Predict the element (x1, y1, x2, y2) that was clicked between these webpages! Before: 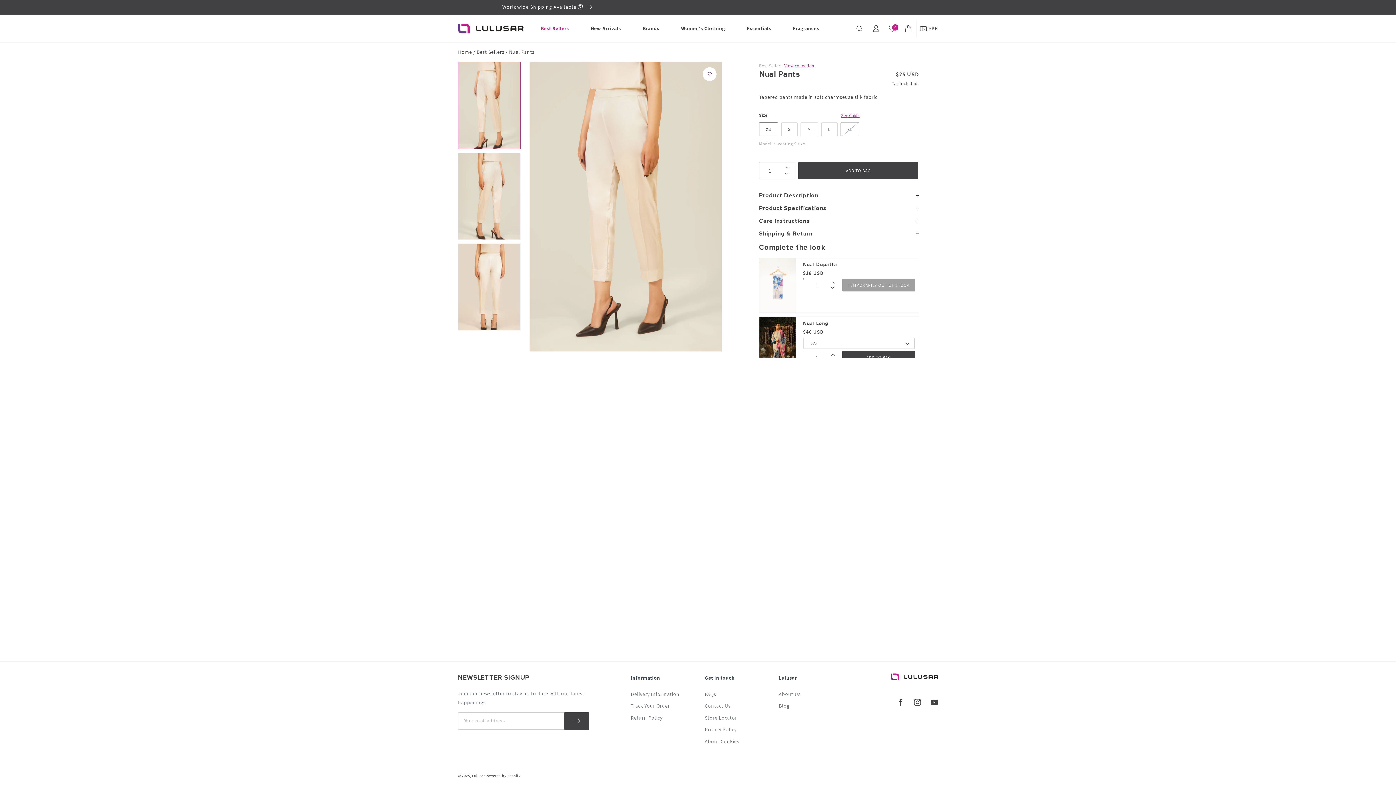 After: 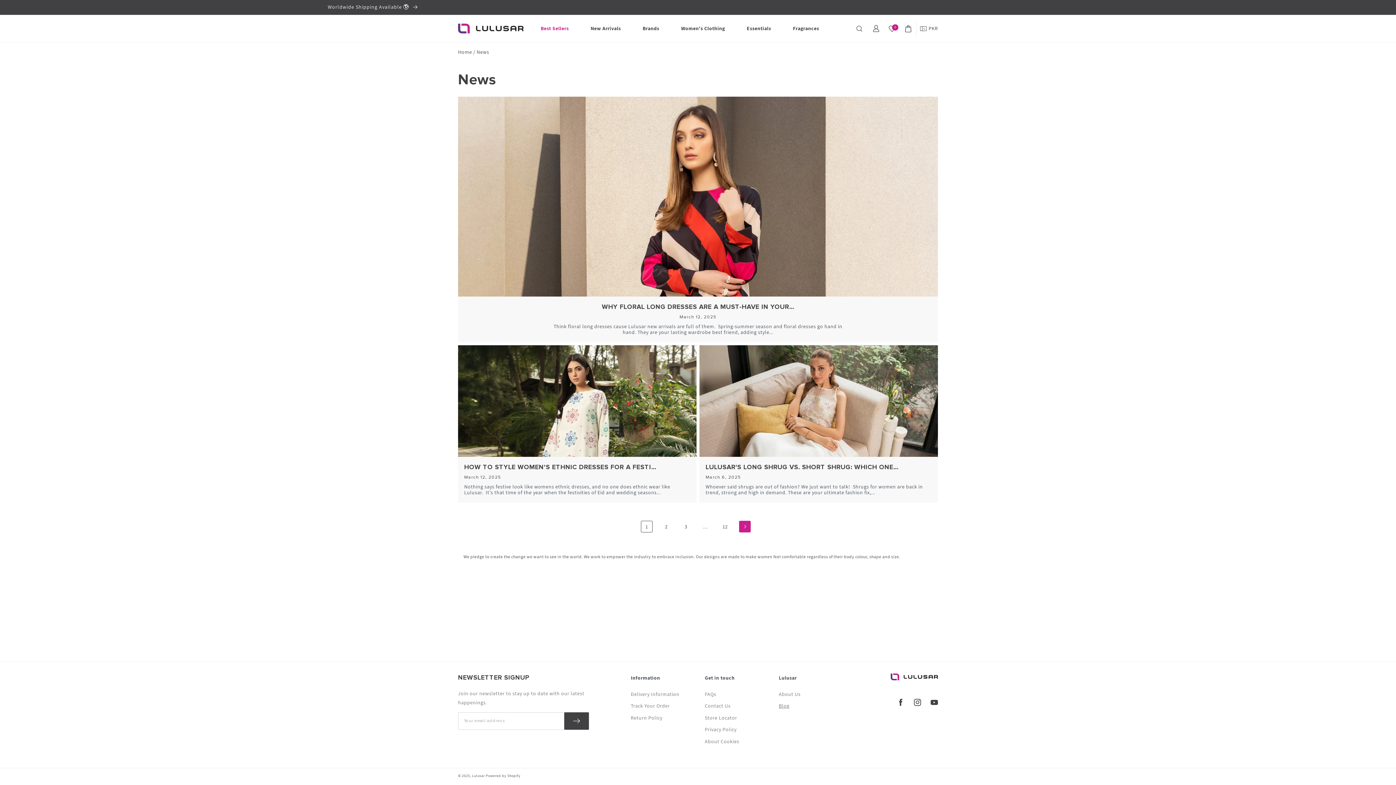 Action: bbox: (779, 700, 789, 711) label: Blog